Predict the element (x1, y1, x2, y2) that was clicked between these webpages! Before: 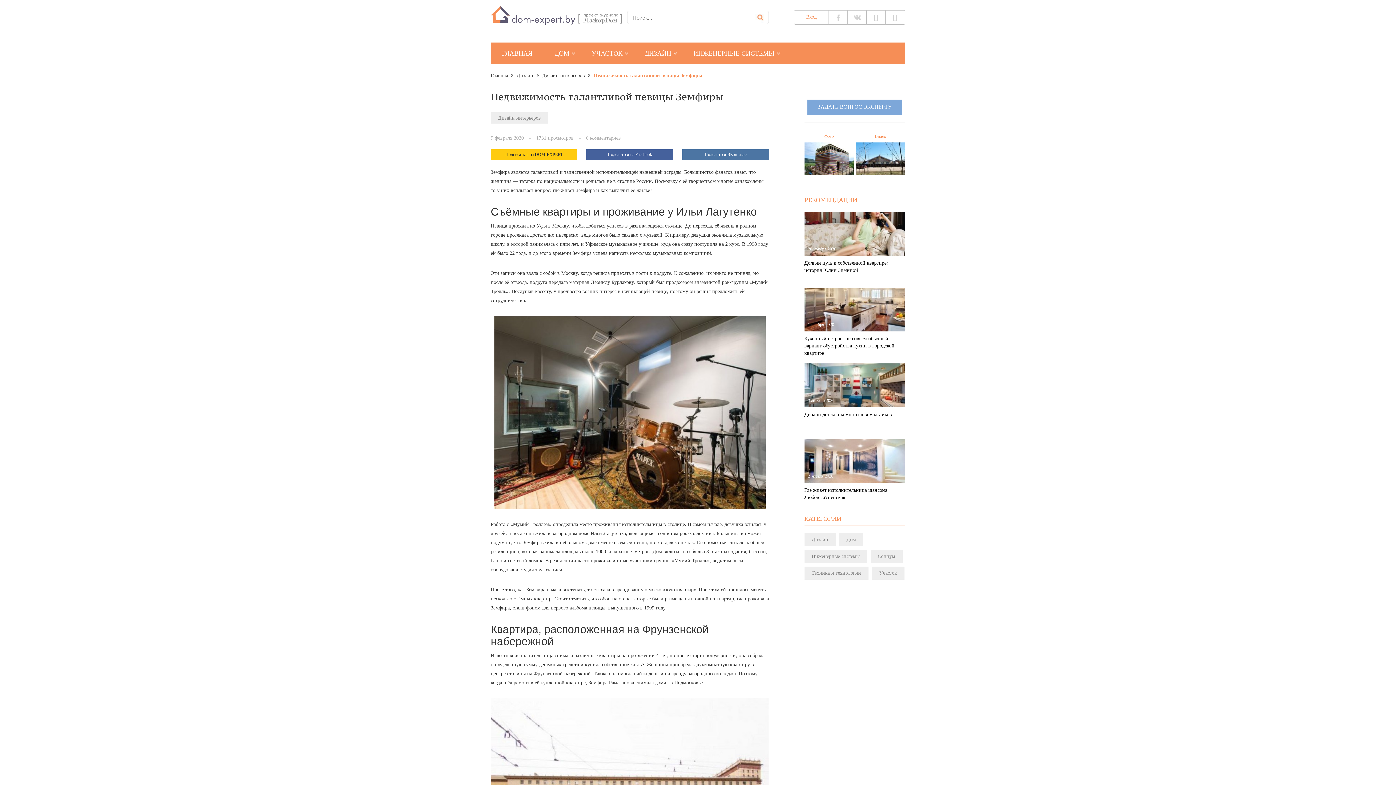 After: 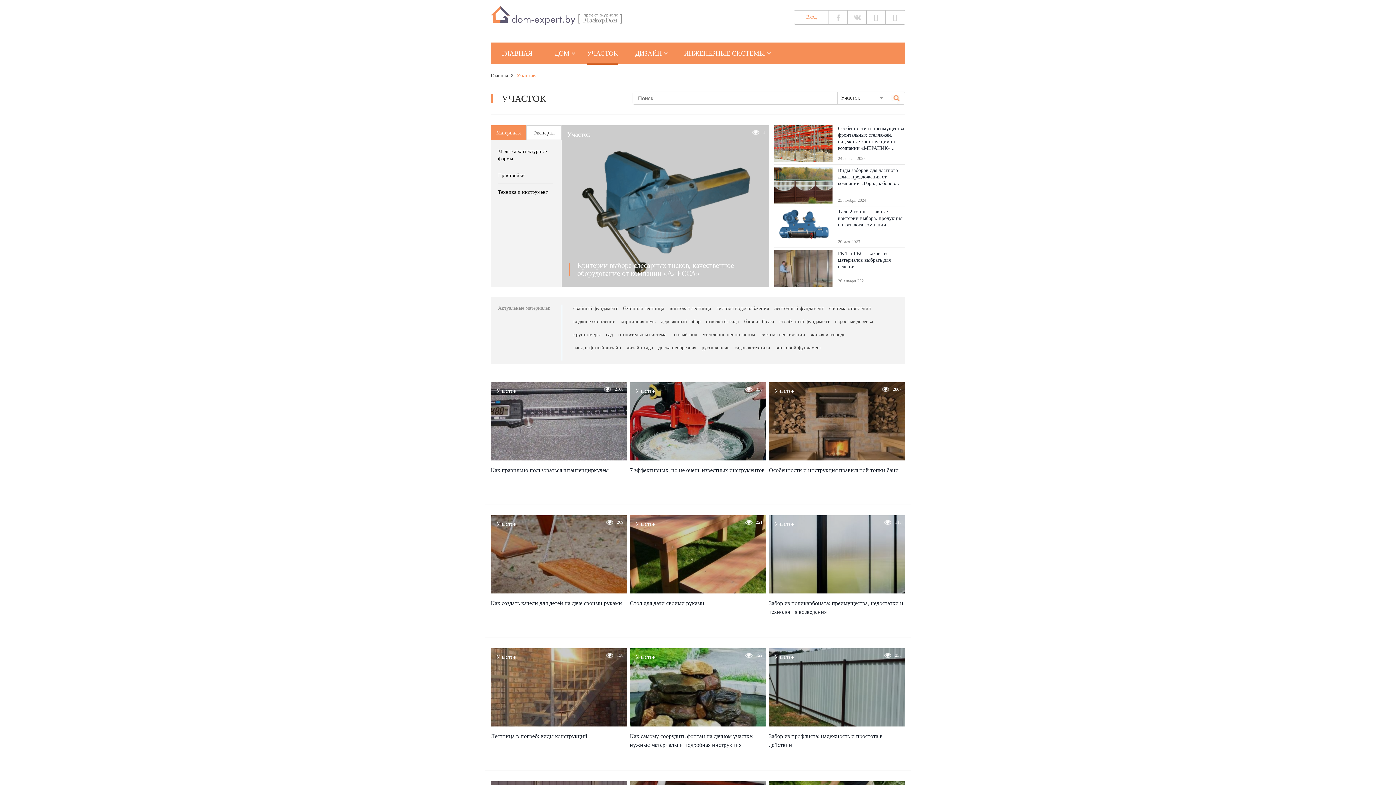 Action: label: УЧАСТОК bbox: (584, 42, 630, 64)